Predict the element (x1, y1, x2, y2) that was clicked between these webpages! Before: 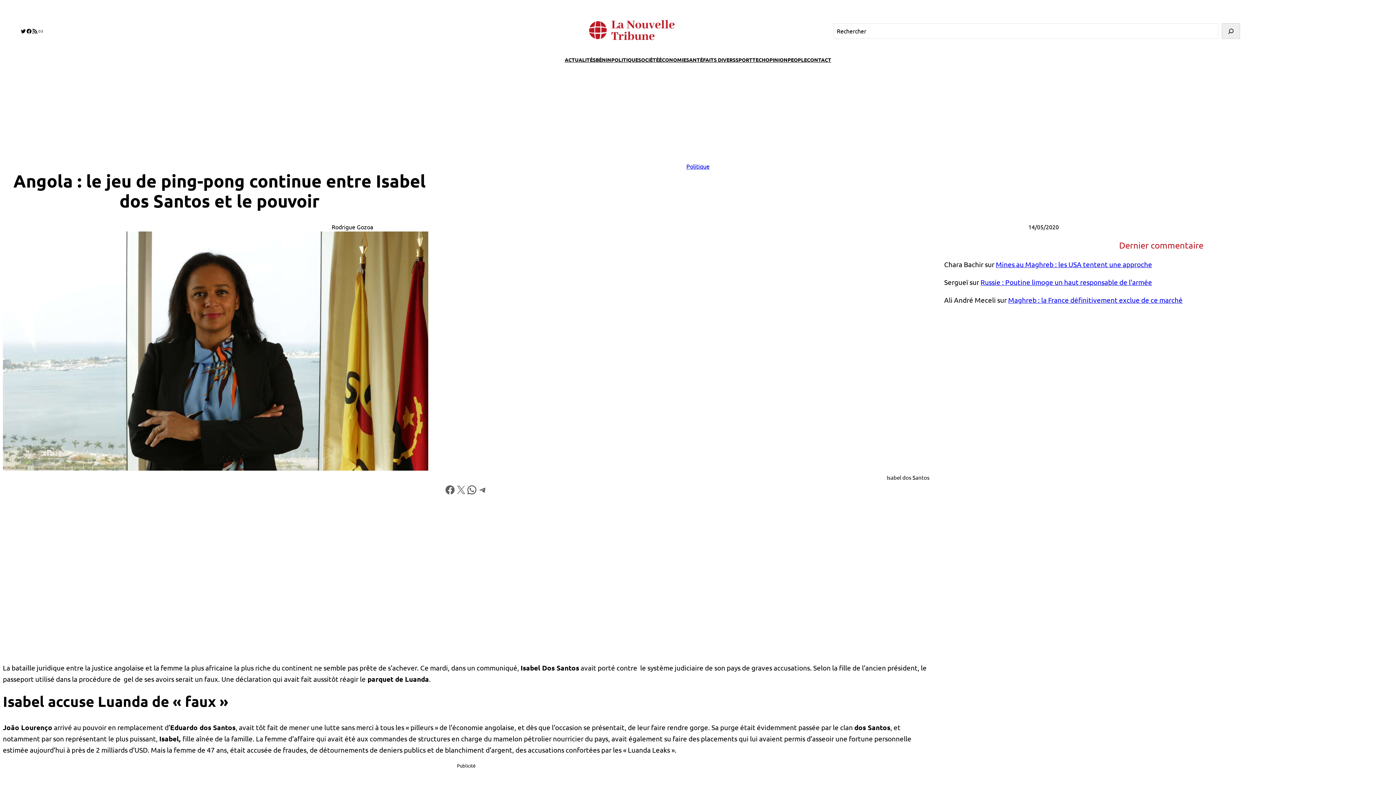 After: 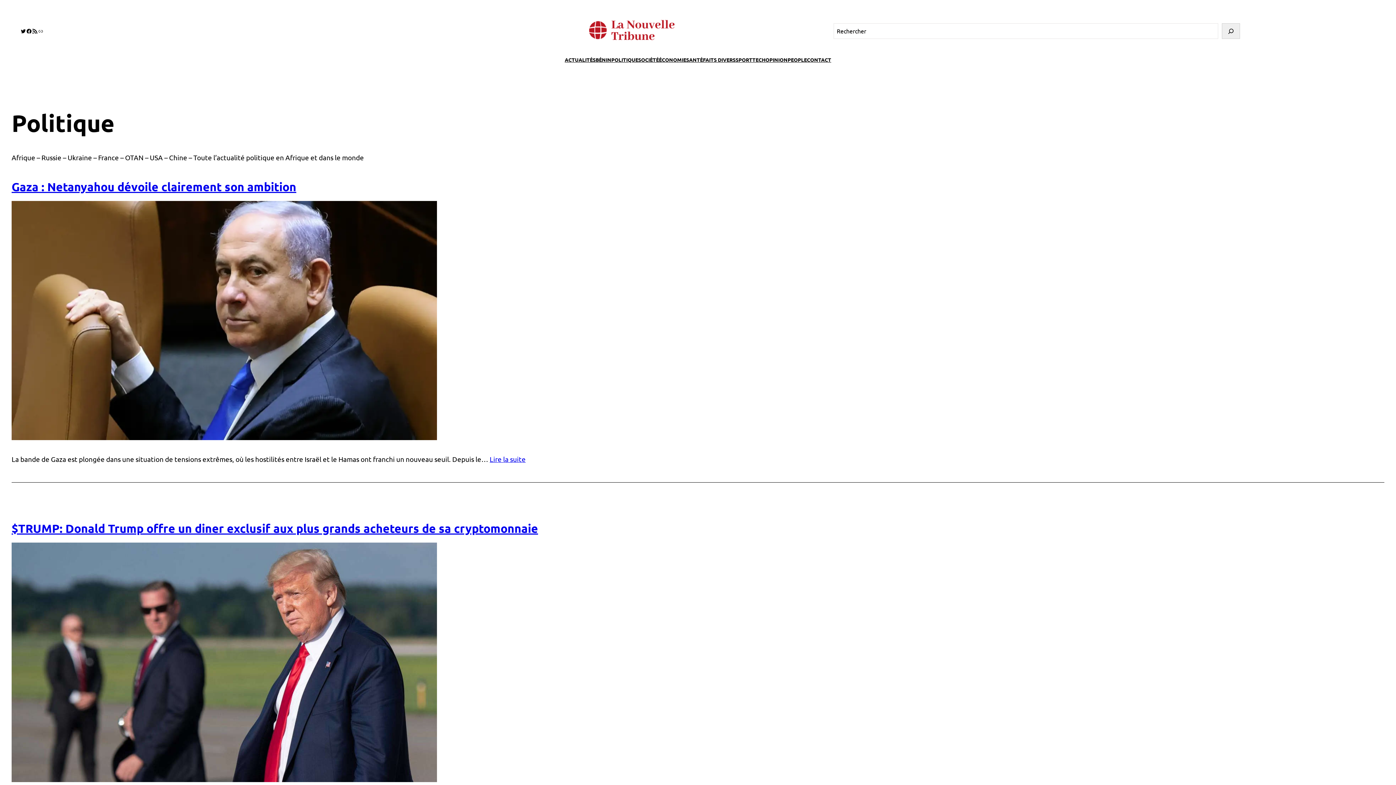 Action: label: Politique bbox: (686, 162, 709, 169)